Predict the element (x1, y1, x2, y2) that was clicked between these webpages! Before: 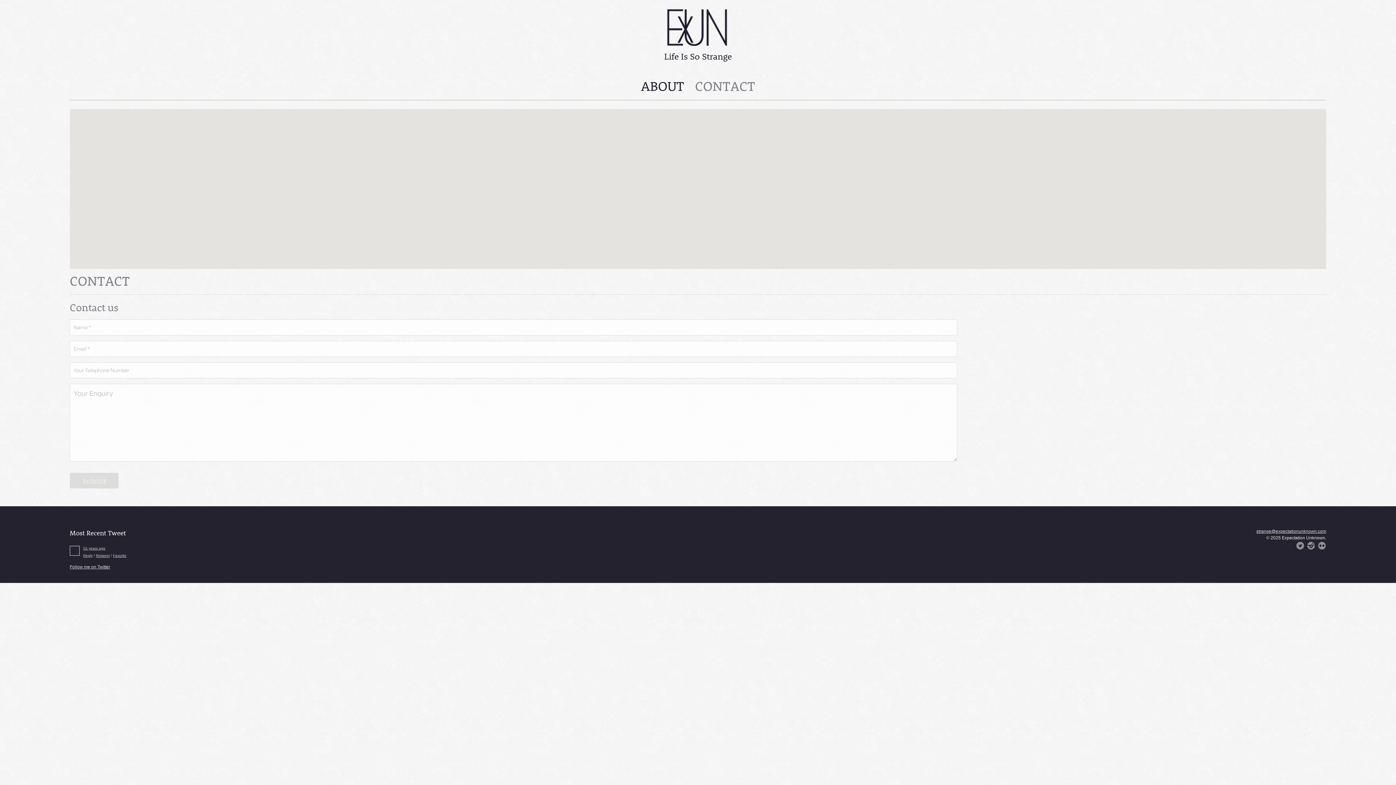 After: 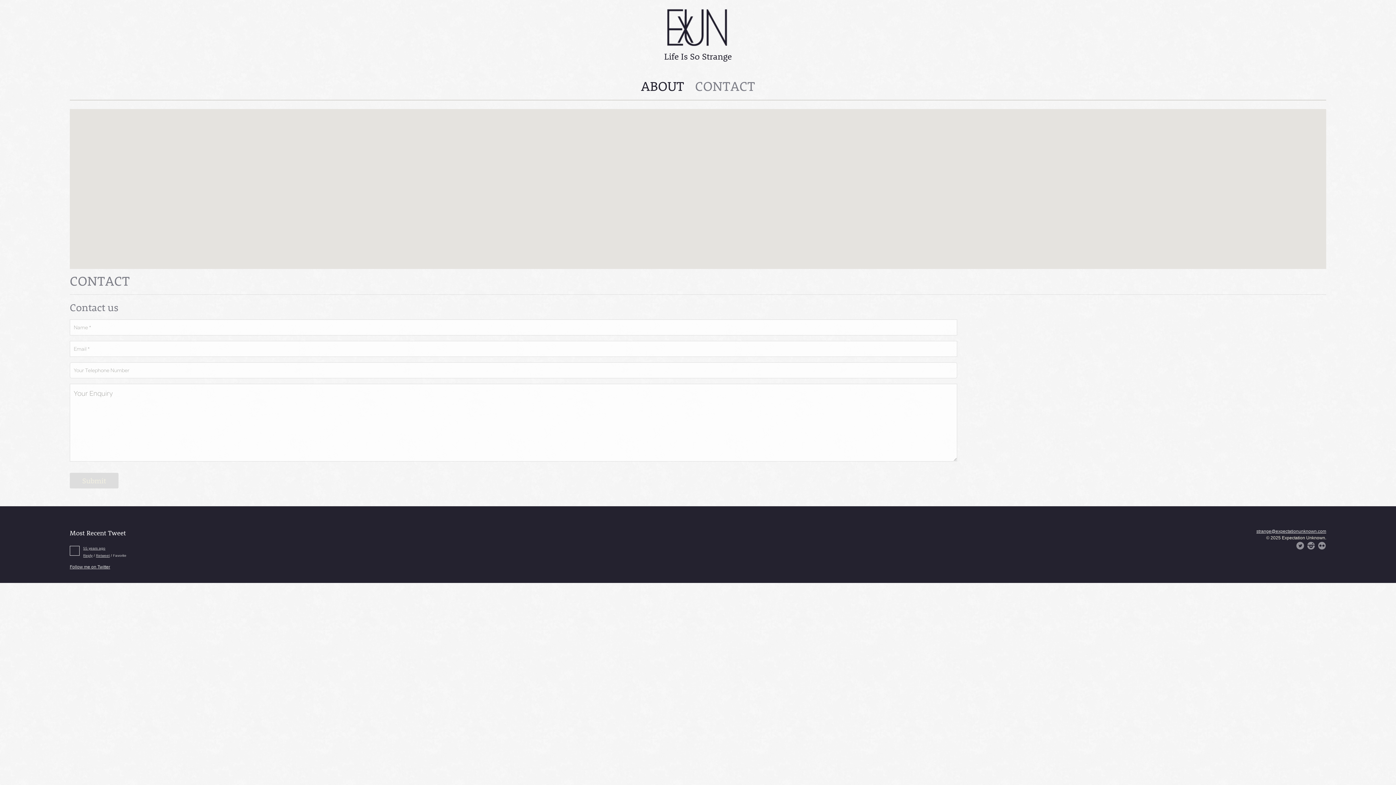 Action: label: Favorite bbox: (113, 553, 126, 557)